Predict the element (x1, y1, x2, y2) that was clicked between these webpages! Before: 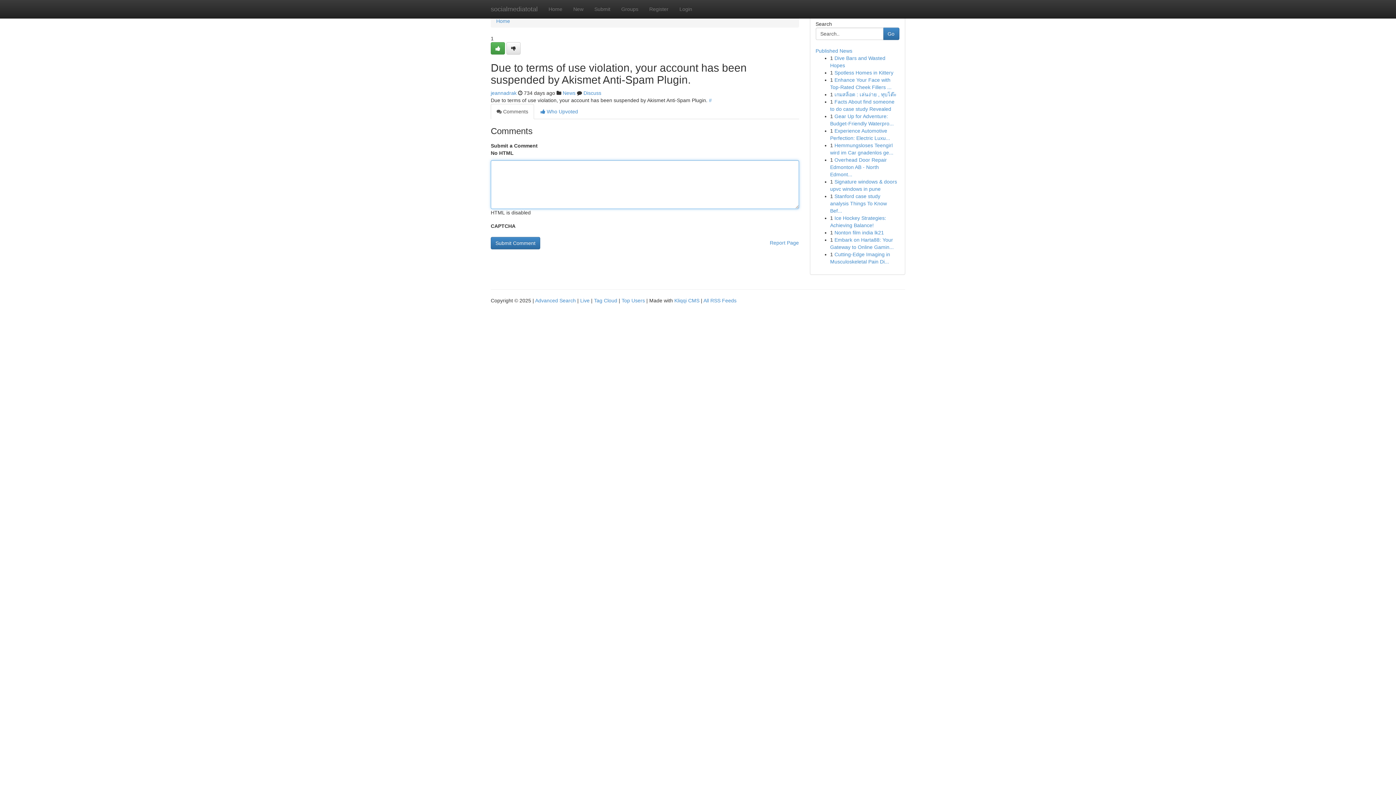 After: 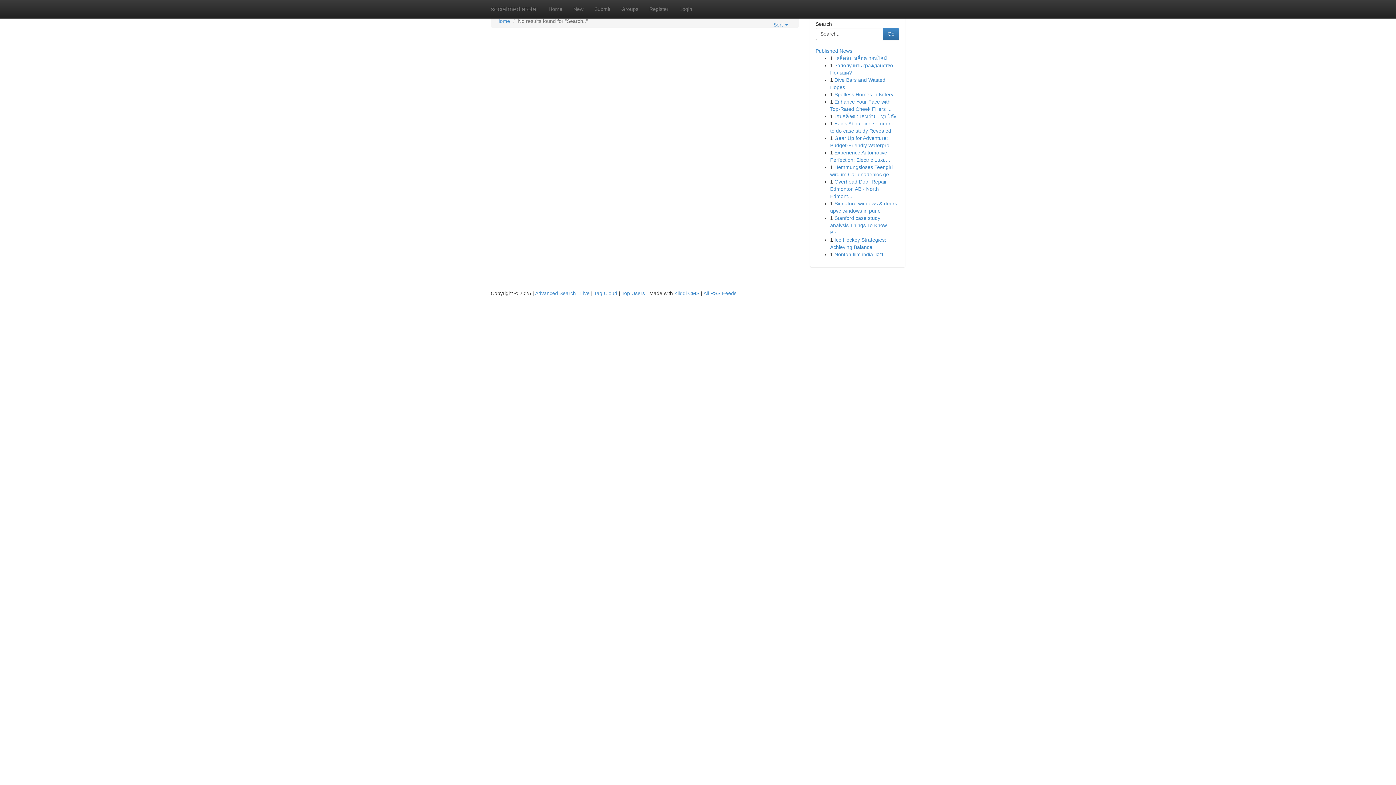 Action: bbox: (883, 27, 899, 40) label: Go